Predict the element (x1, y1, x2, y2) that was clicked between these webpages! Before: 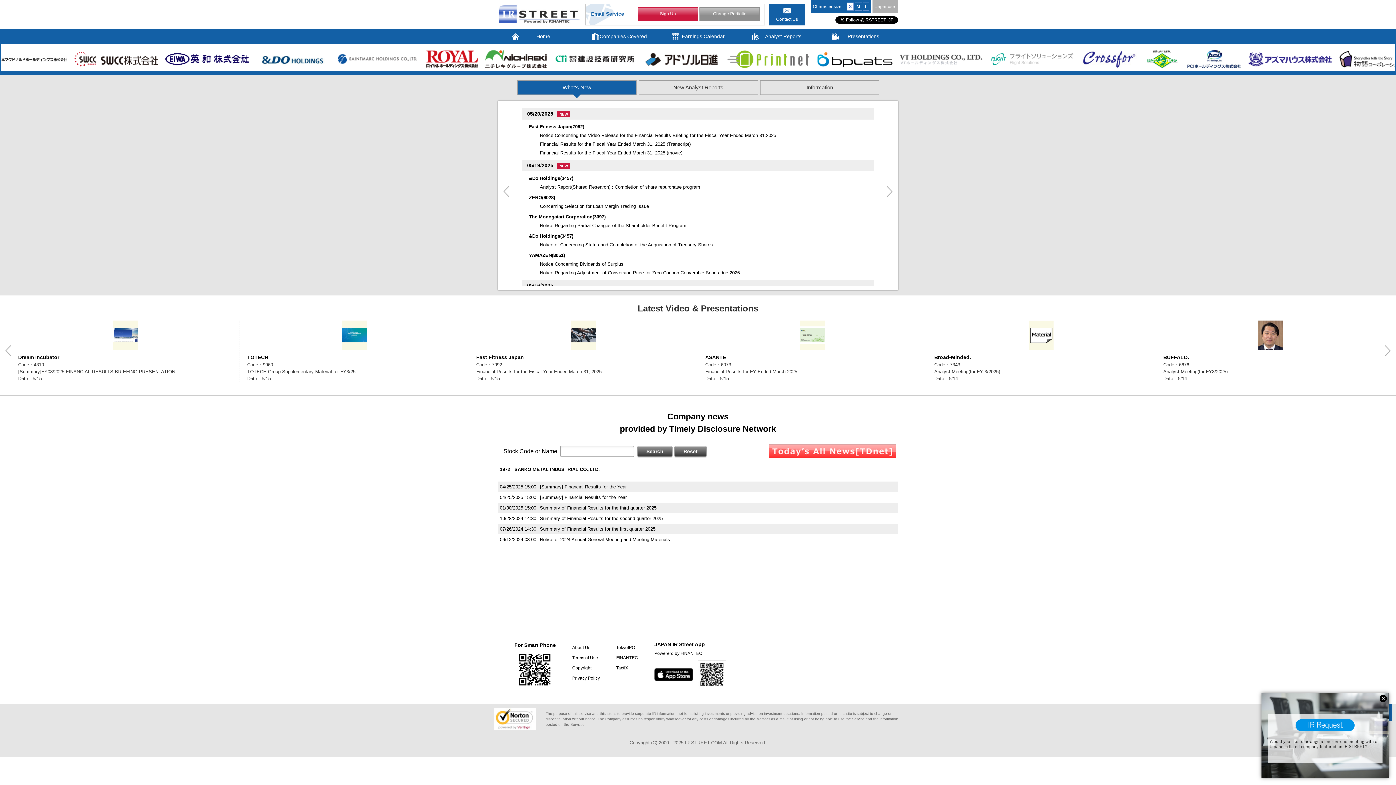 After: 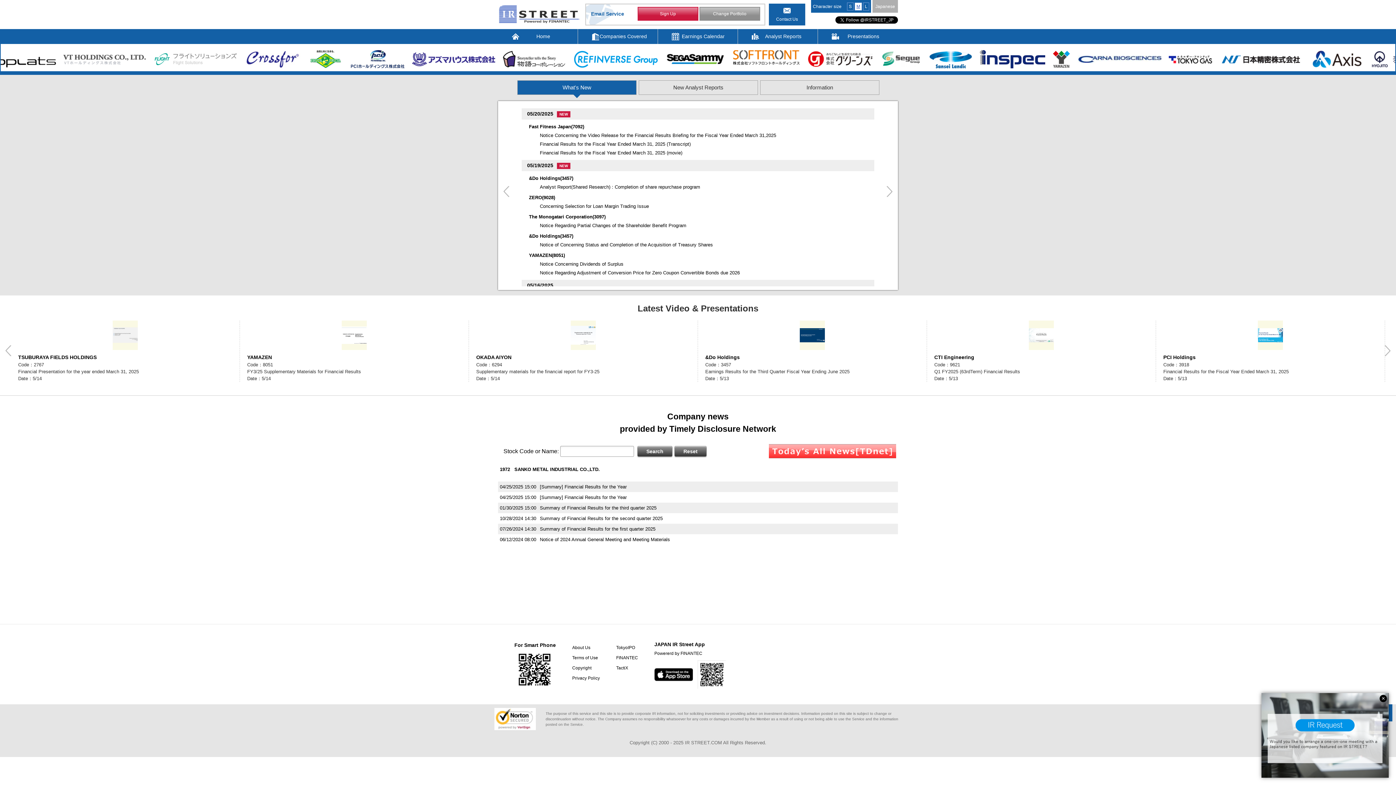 Action: bbox: (854, 2, 862, 10) label: M